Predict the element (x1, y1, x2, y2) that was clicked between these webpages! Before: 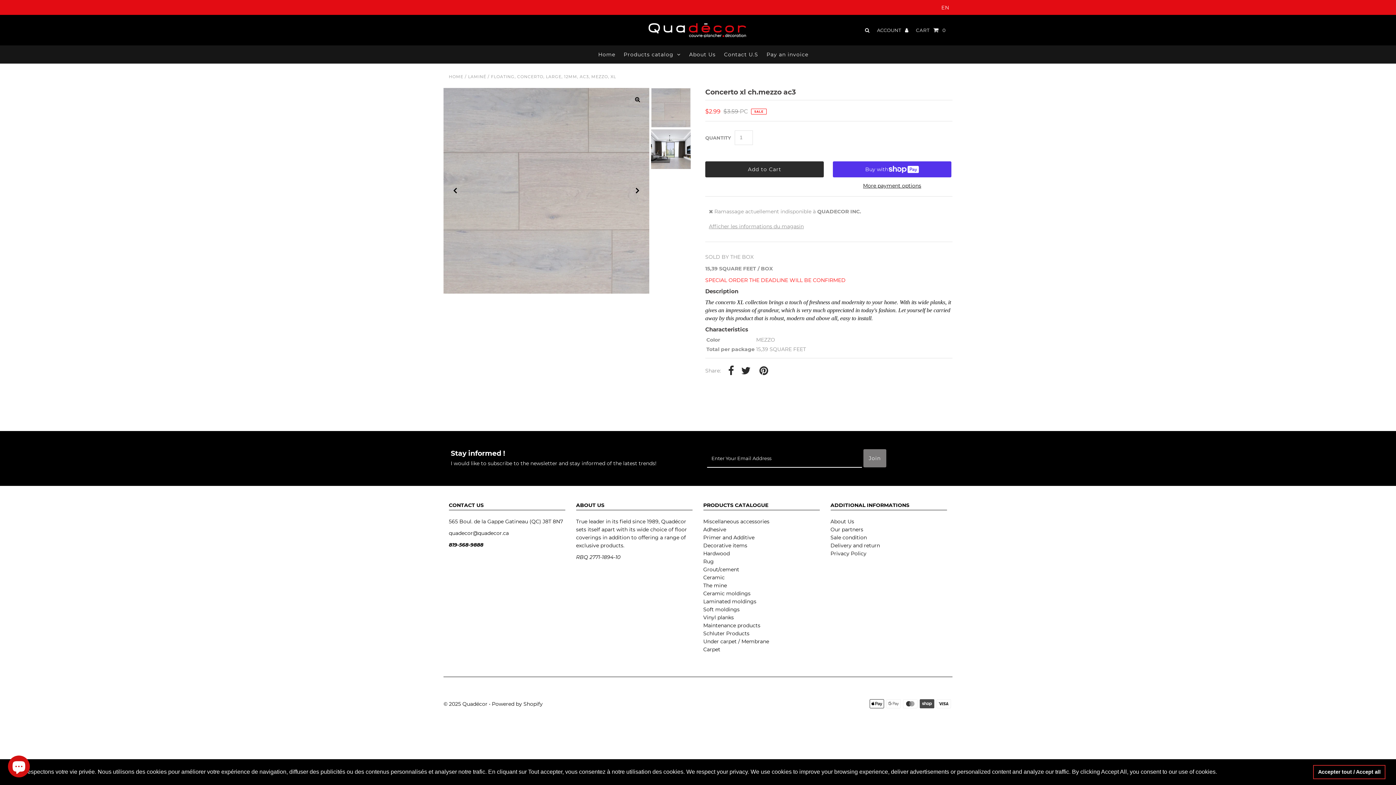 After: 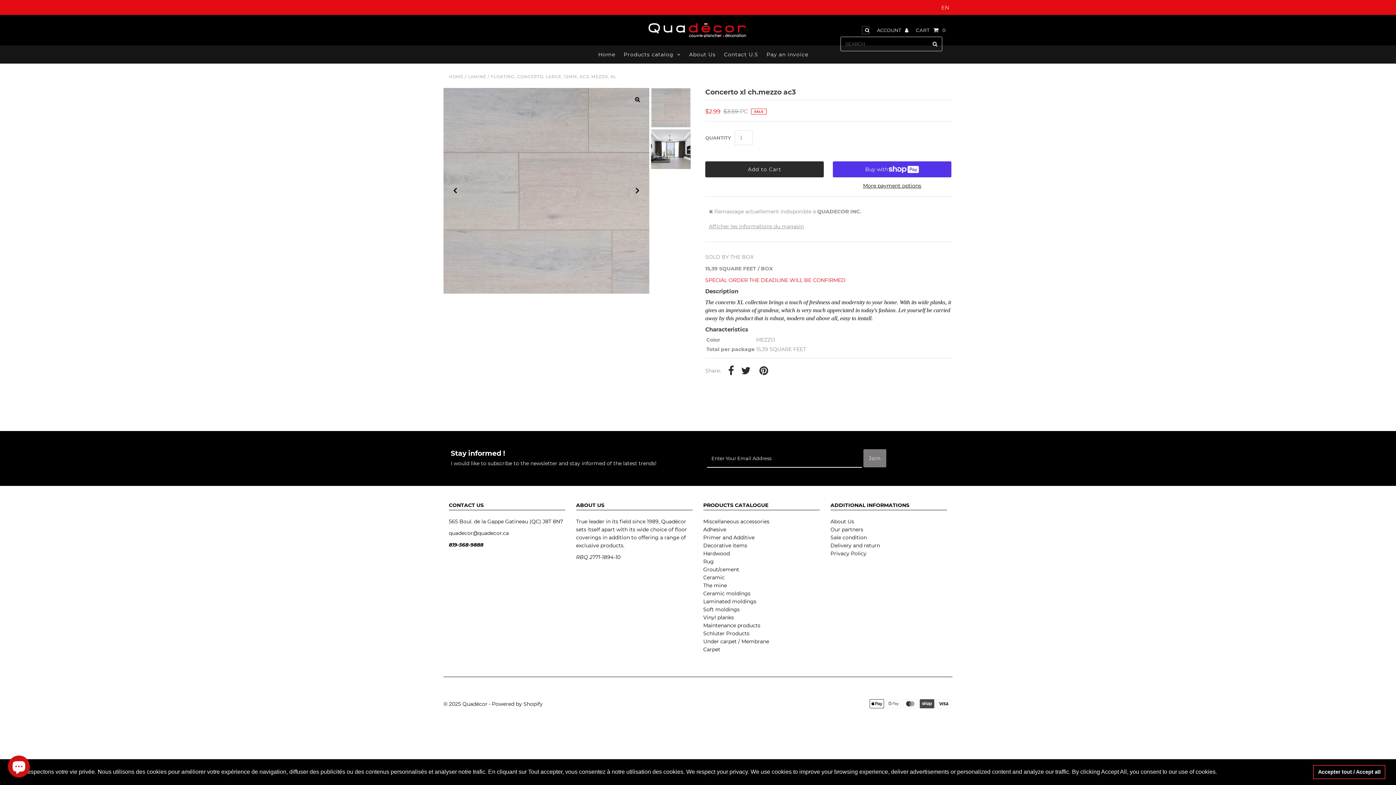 Action: bbox: (862, 26, 869, 34)